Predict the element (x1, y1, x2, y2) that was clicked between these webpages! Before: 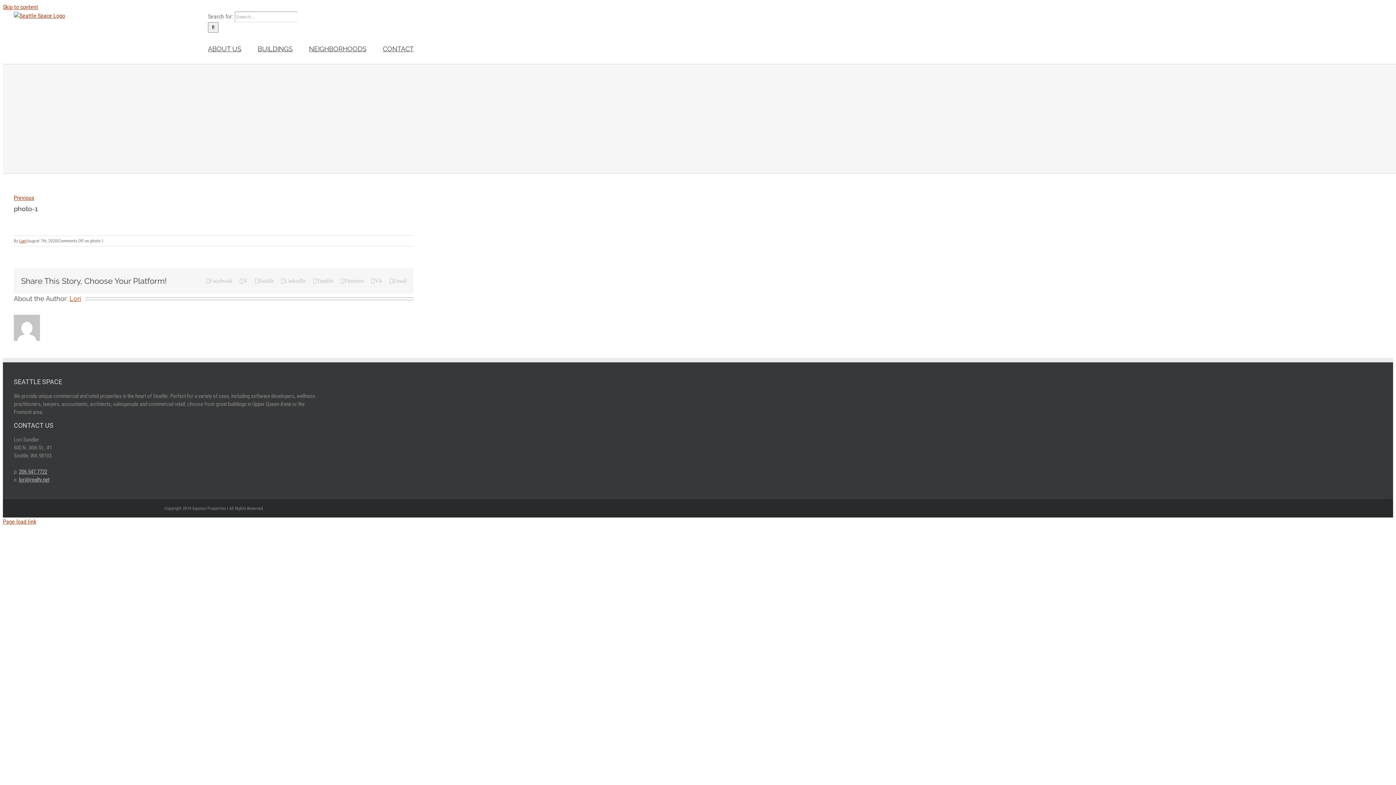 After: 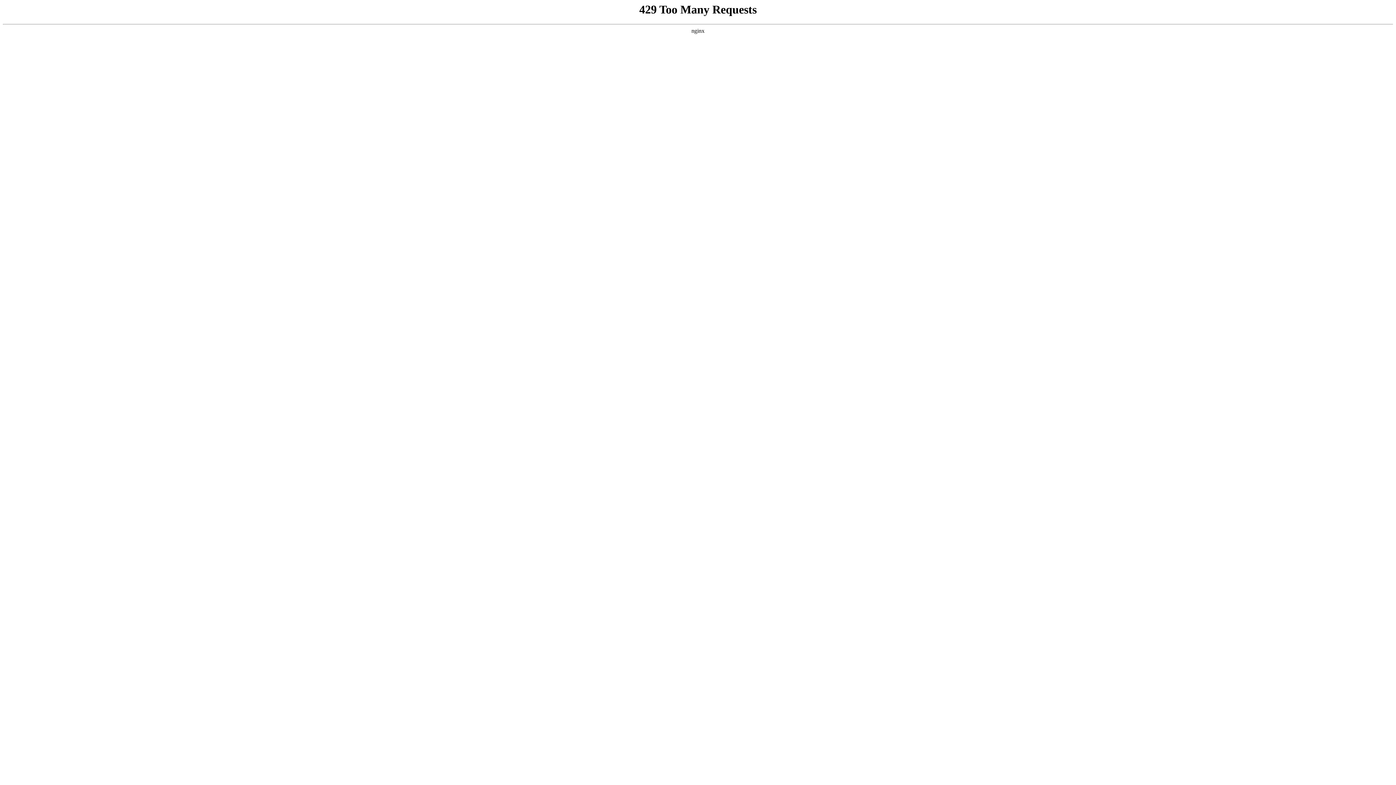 Action: bbox: (13, 194, 34, 201) label: Previous